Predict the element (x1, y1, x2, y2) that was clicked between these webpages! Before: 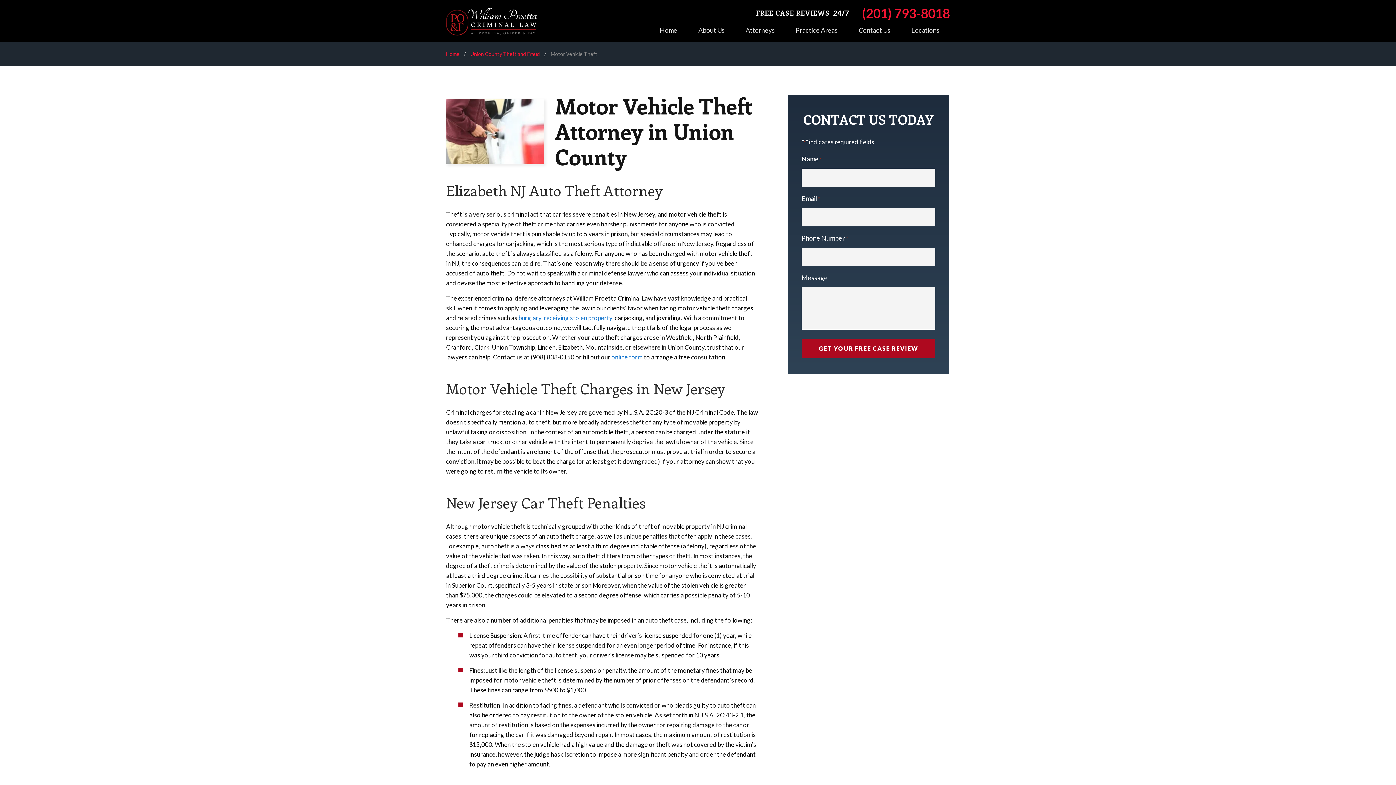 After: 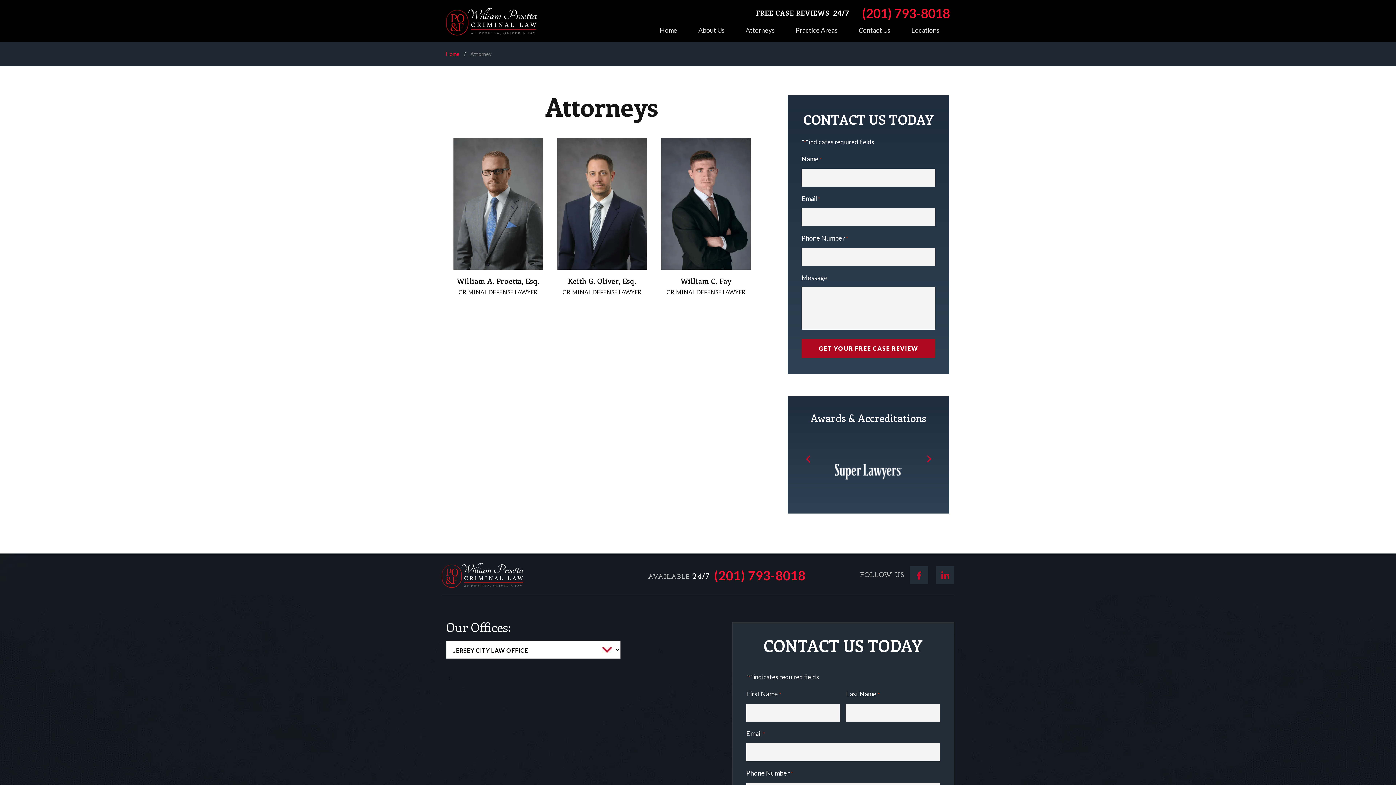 Action: bbox: (735, 25, 785, 35) label: Attorneys